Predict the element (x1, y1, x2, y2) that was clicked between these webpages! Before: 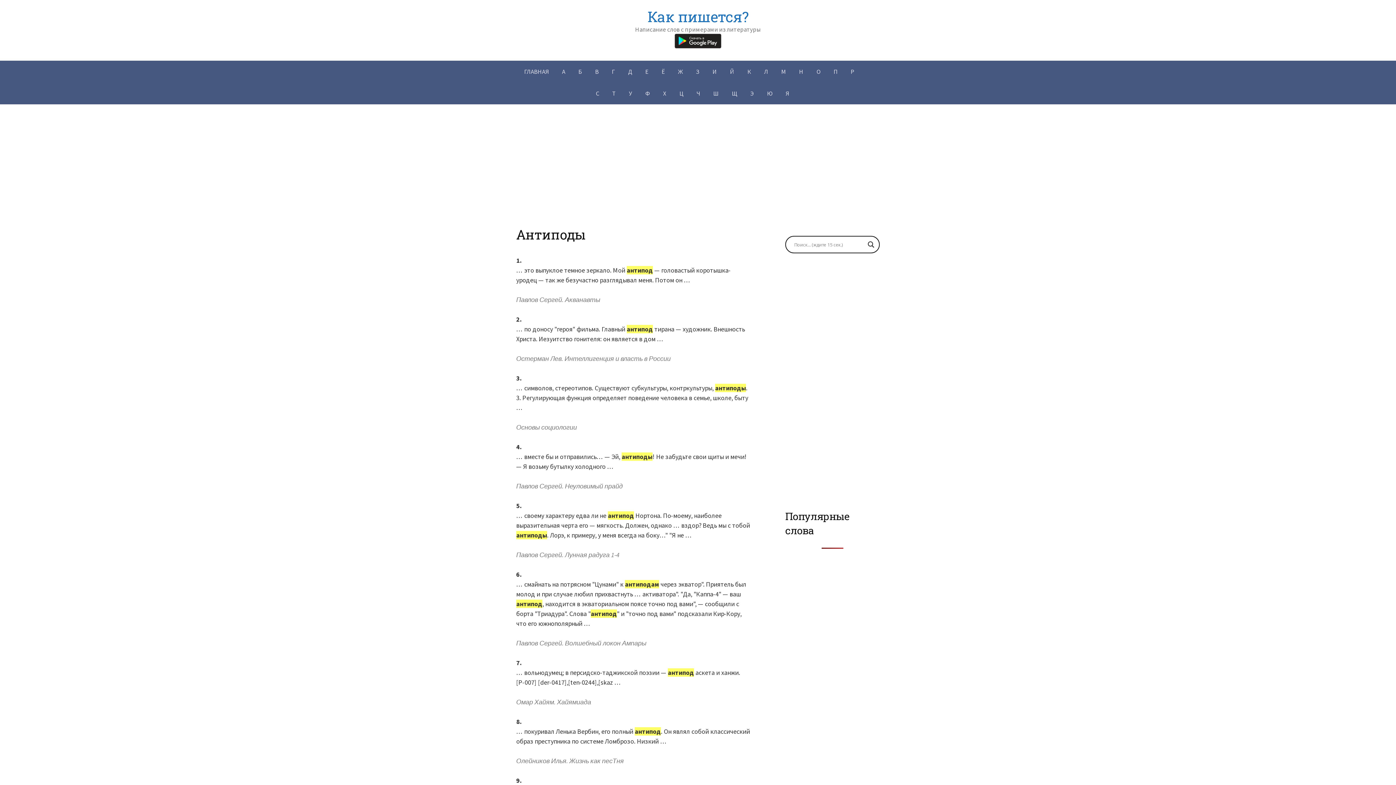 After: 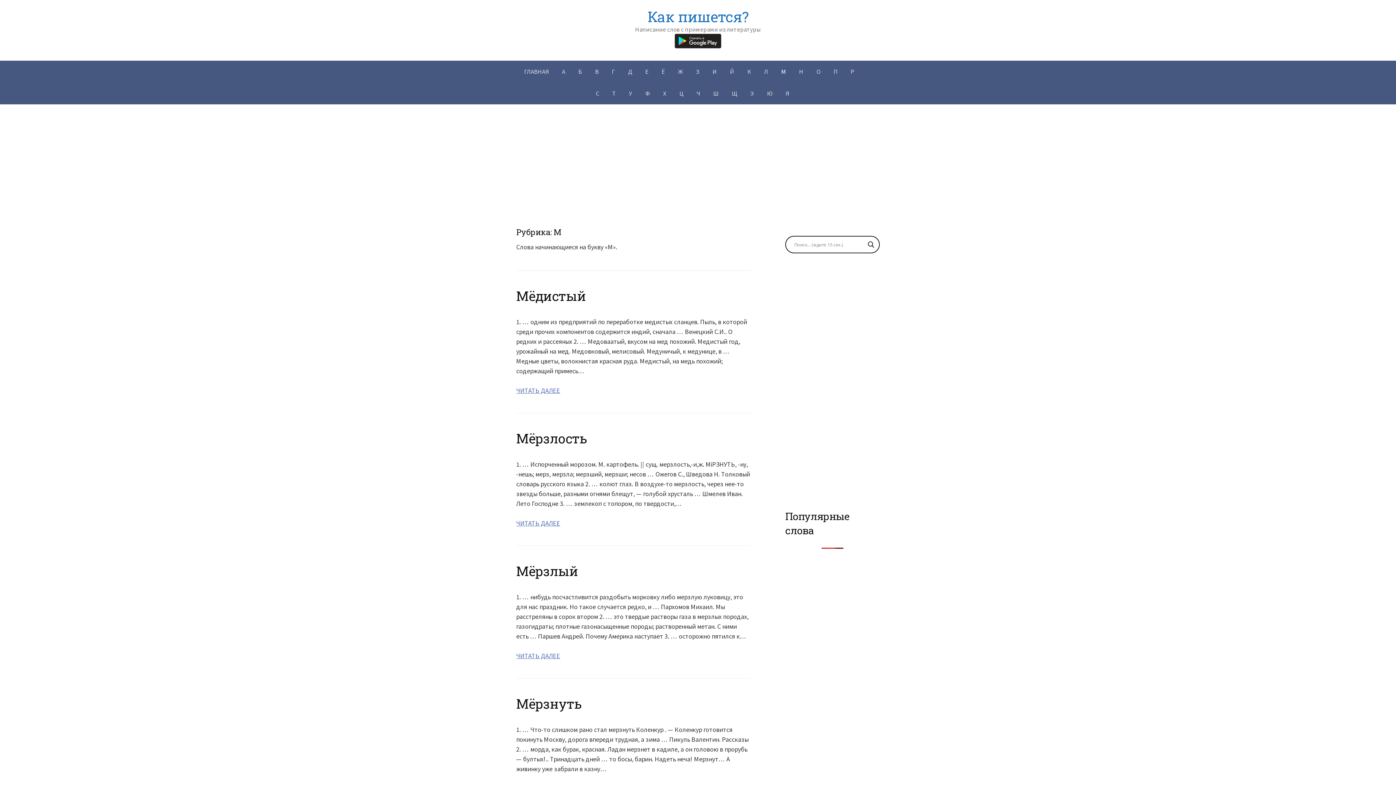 Action: label: М bbox: (774, 60, 792, 82)